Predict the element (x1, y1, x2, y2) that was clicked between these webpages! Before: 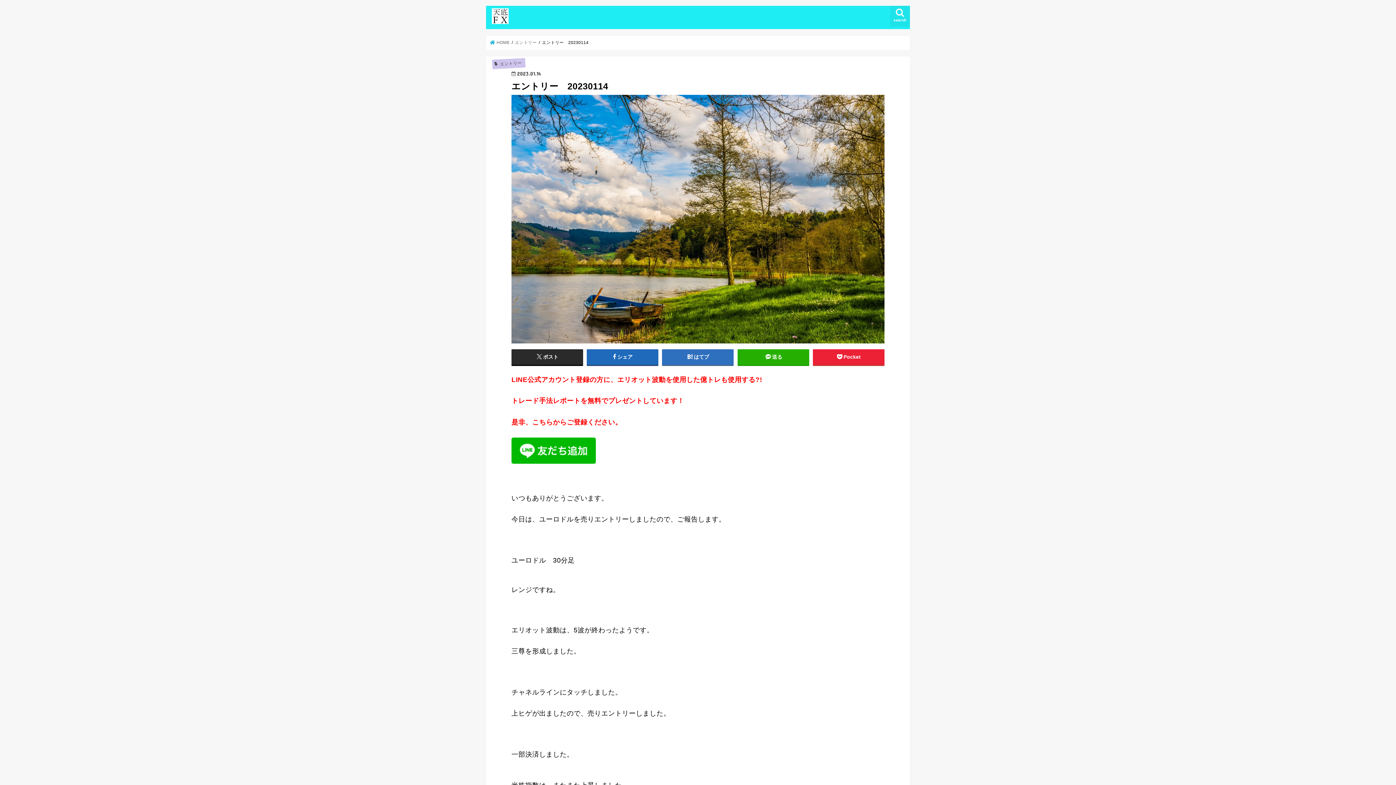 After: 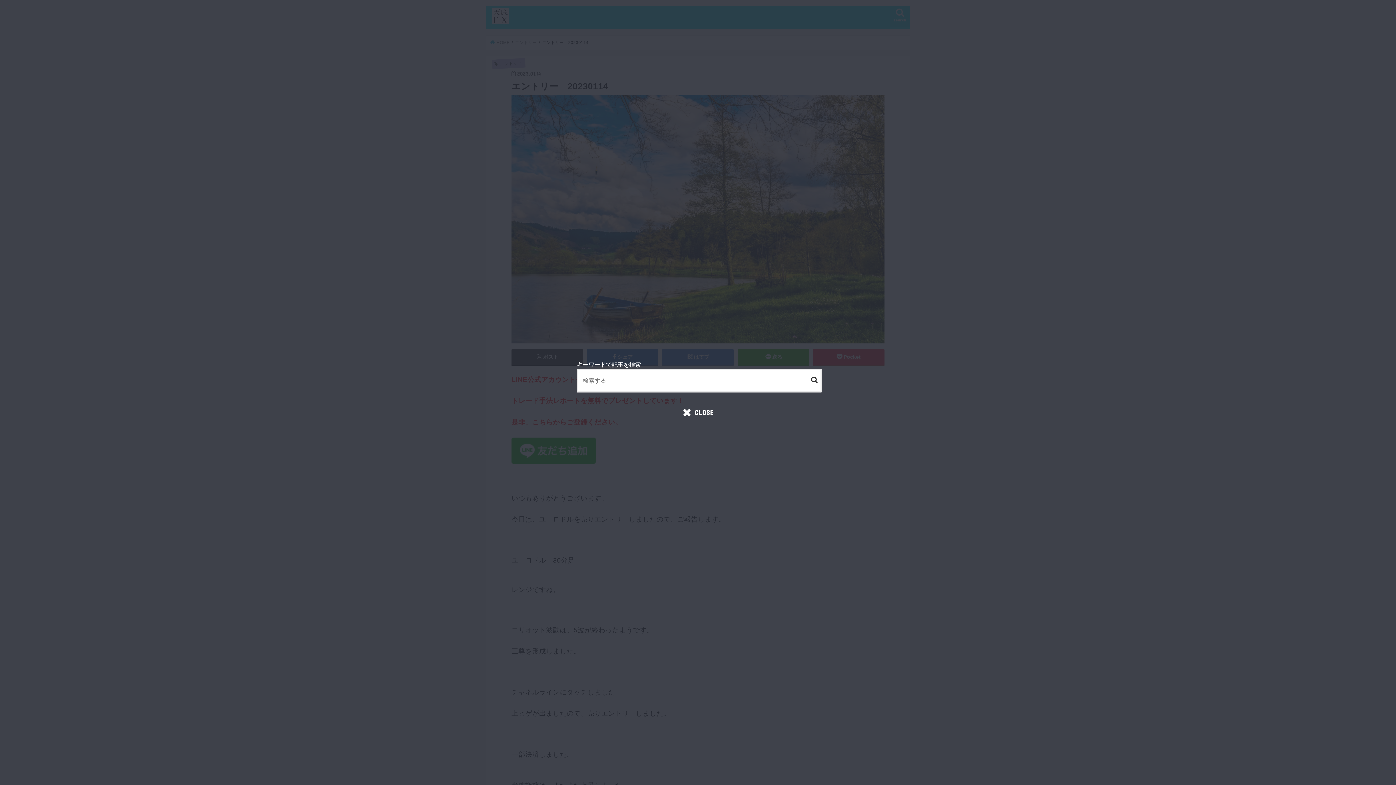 Action: label: search bbox: (890, 5, 910, 27)